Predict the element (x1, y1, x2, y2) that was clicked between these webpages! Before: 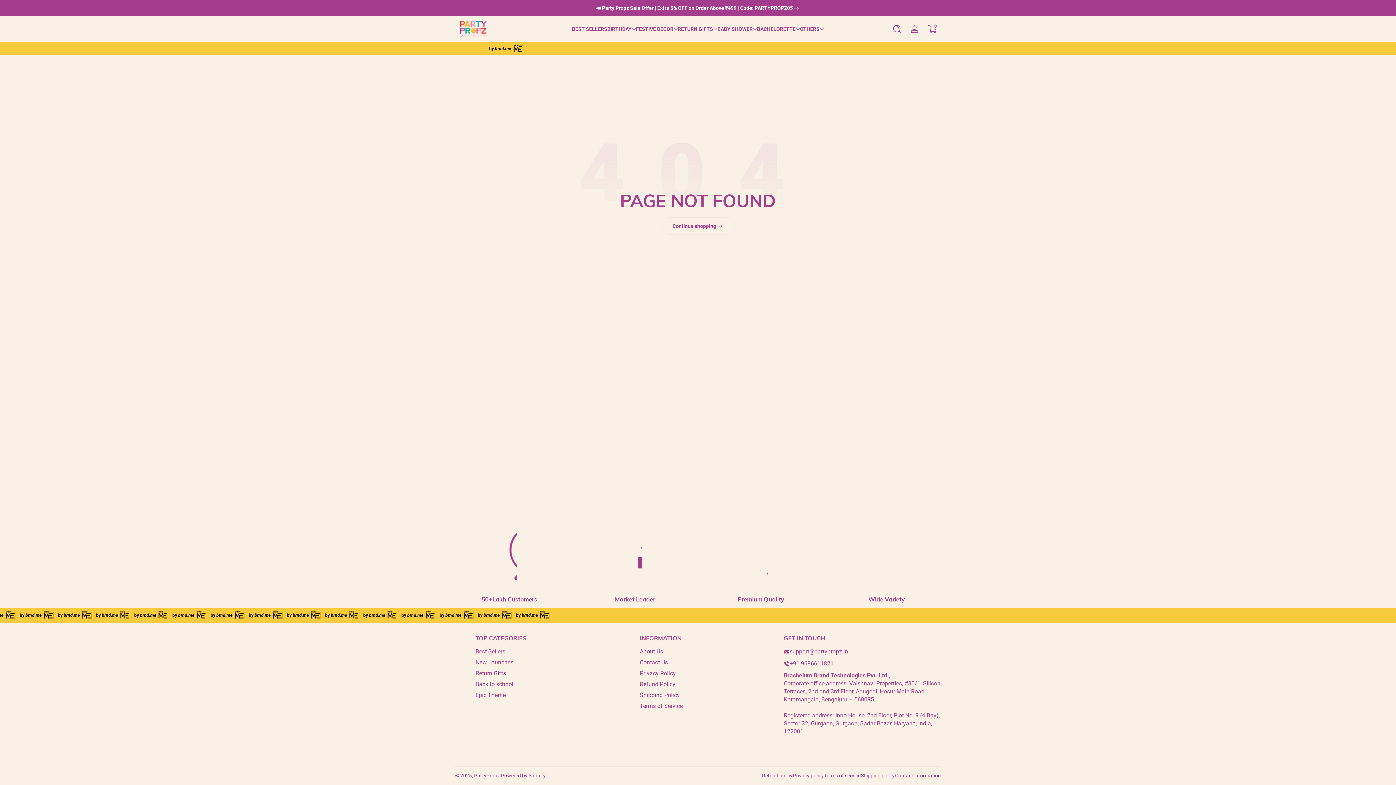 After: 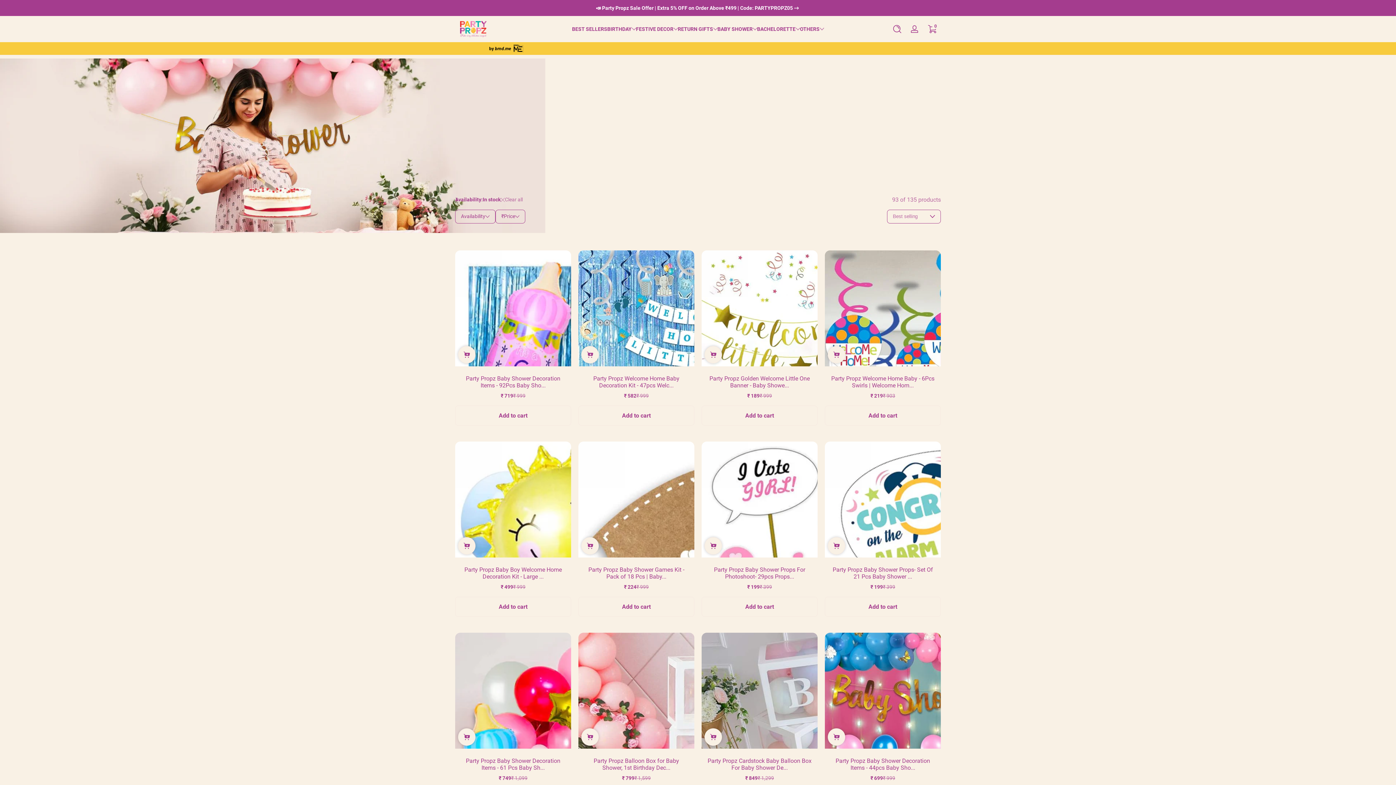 Action: bbox: (717, 25, 752, 32) label: BABY SHOWER